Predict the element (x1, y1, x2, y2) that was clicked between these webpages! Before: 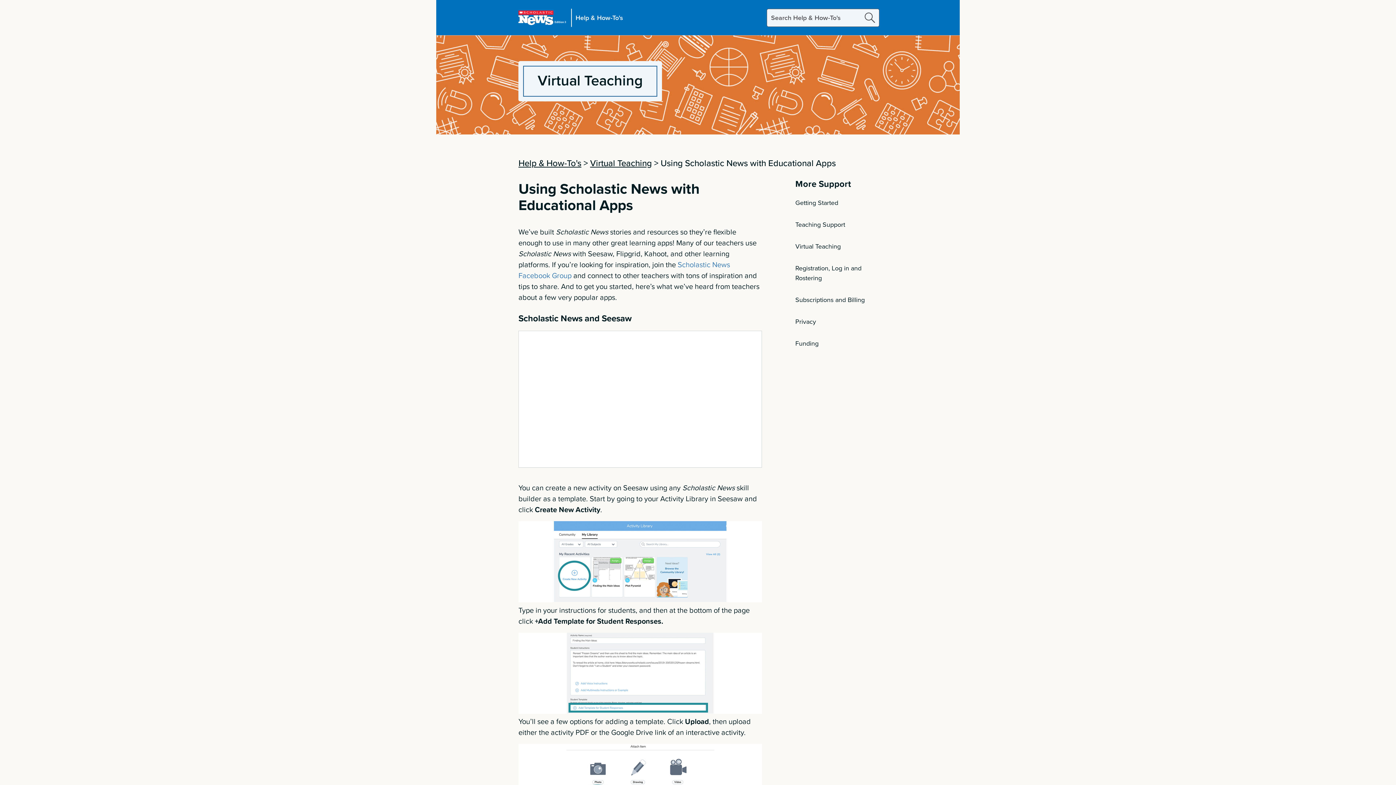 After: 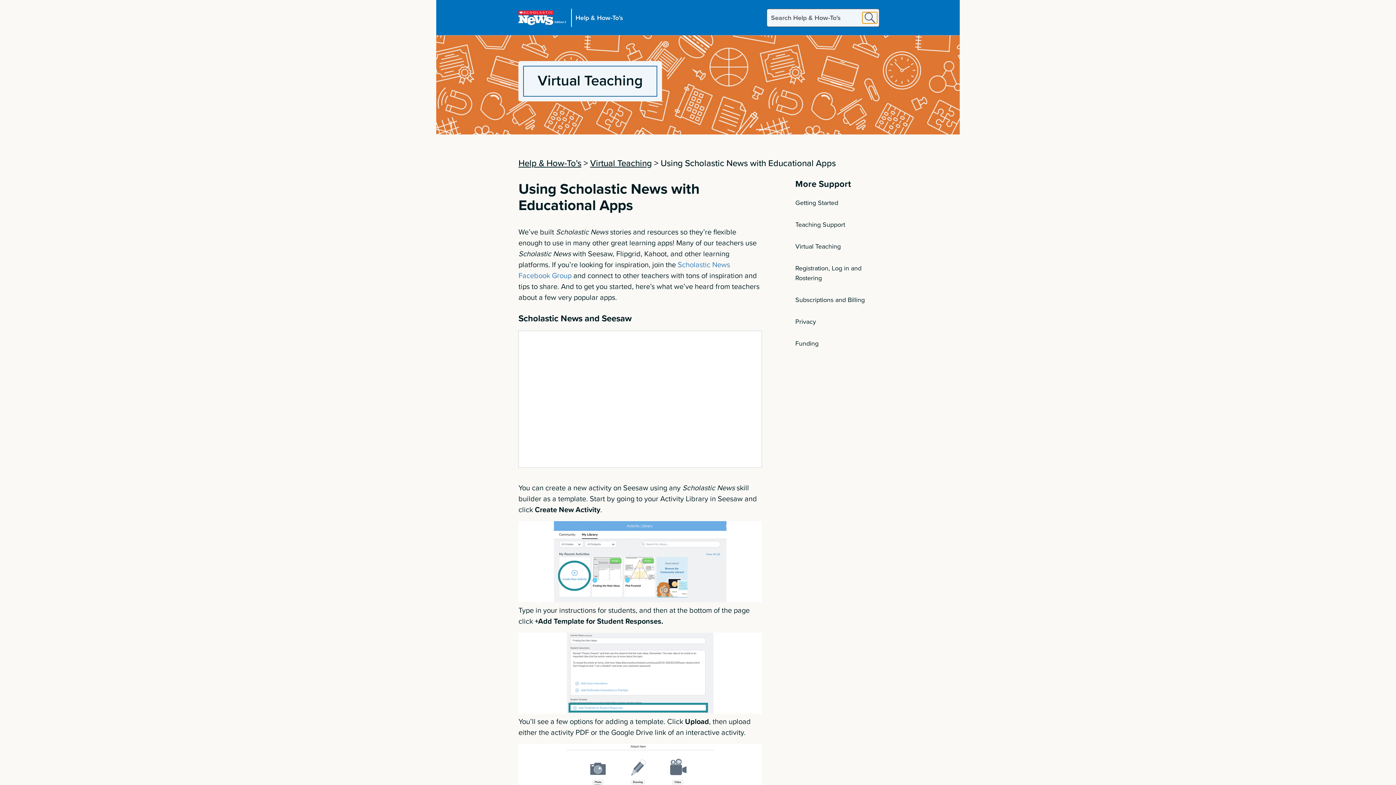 Action: bbox: (862, 12, 877, 23) label: search